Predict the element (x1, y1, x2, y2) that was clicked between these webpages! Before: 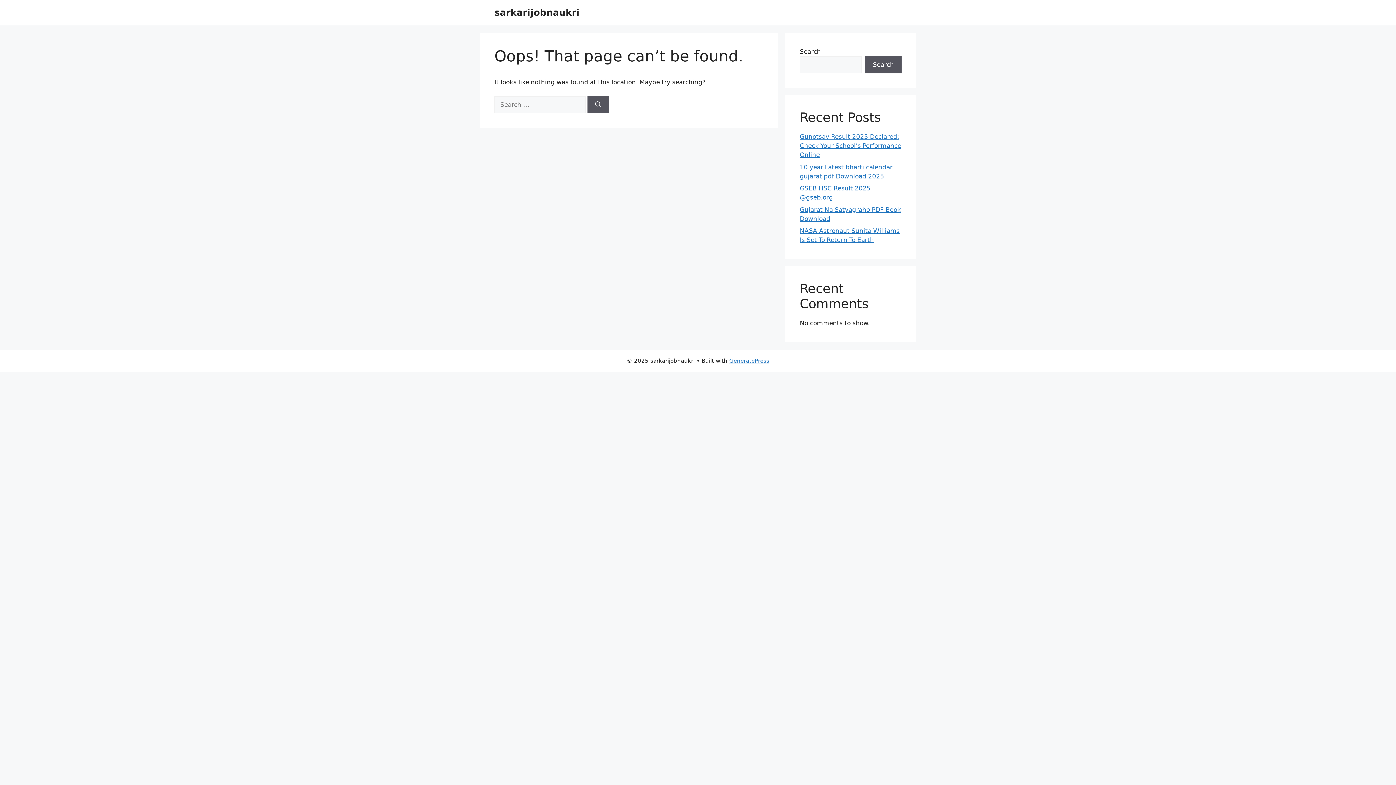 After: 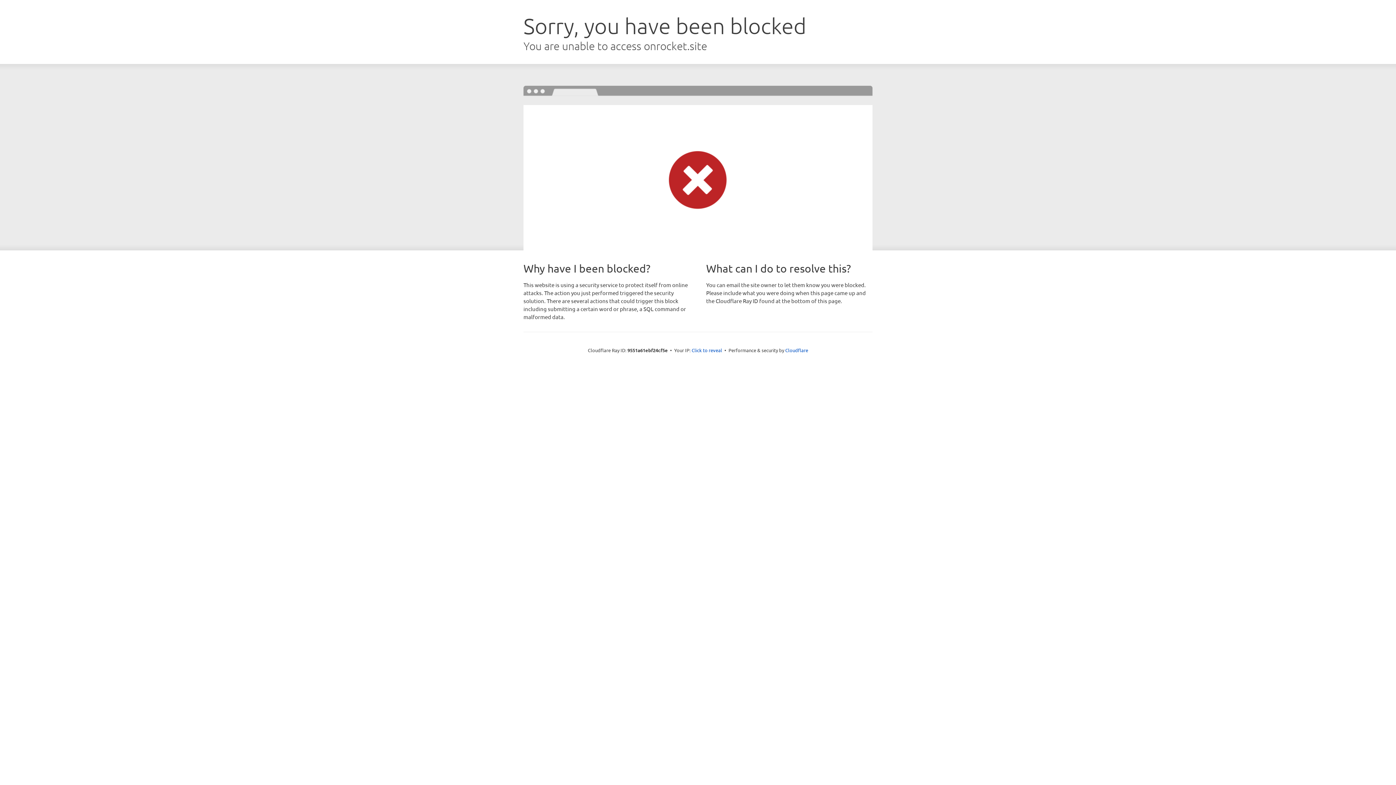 Action: bbox: (729, 357, 769, 364) label: GeneratePress